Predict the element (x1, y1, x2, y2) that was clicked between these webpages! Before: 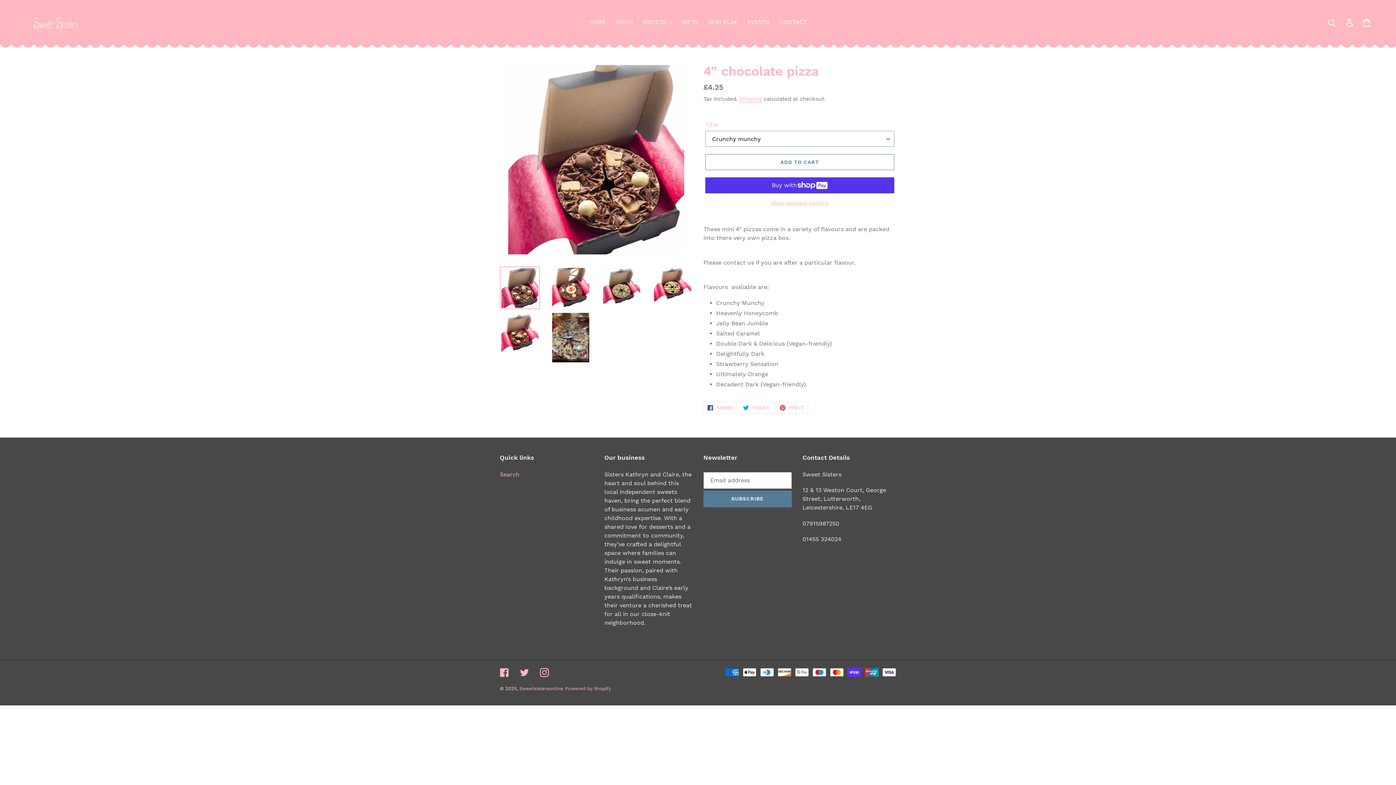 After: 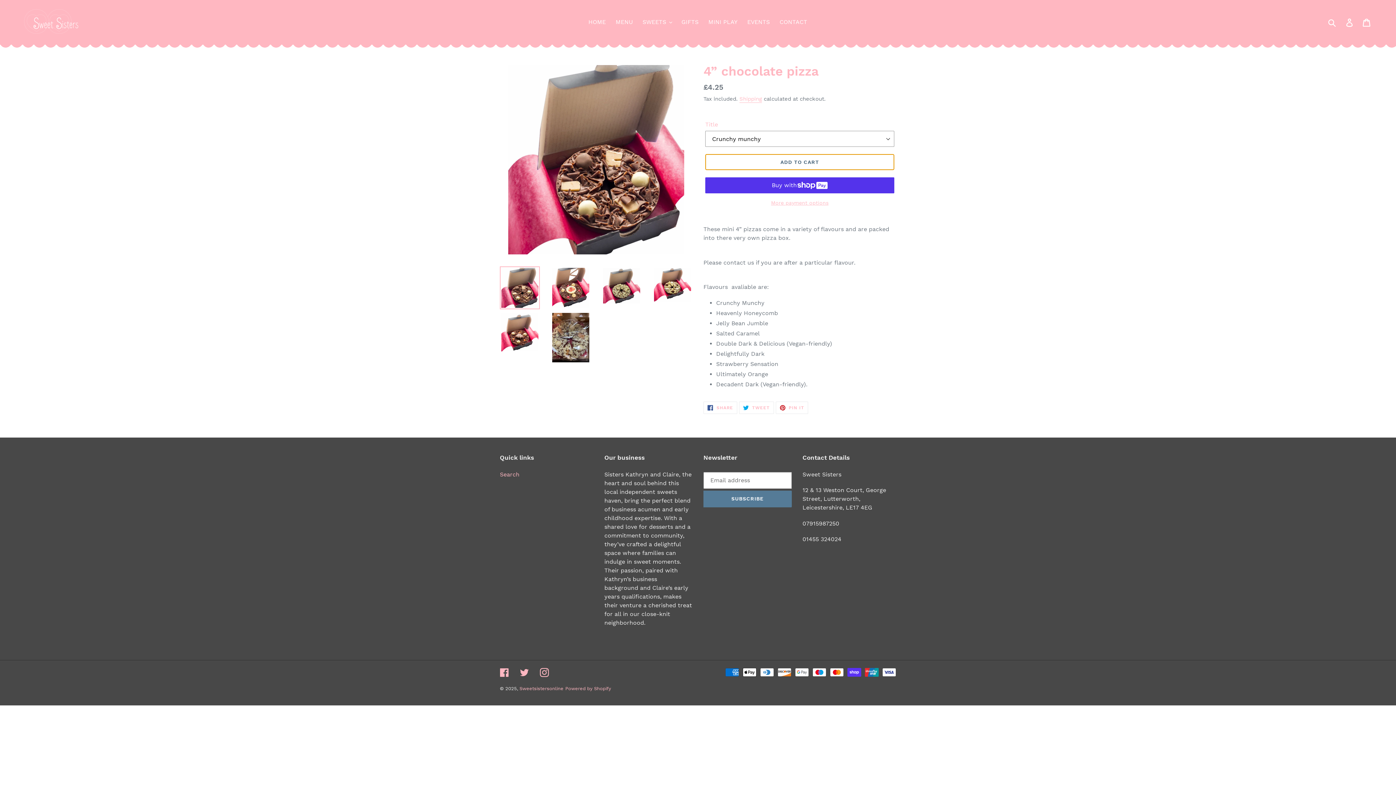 Action: bbox: (705, 154, 894, 170) label: ADD TO CART